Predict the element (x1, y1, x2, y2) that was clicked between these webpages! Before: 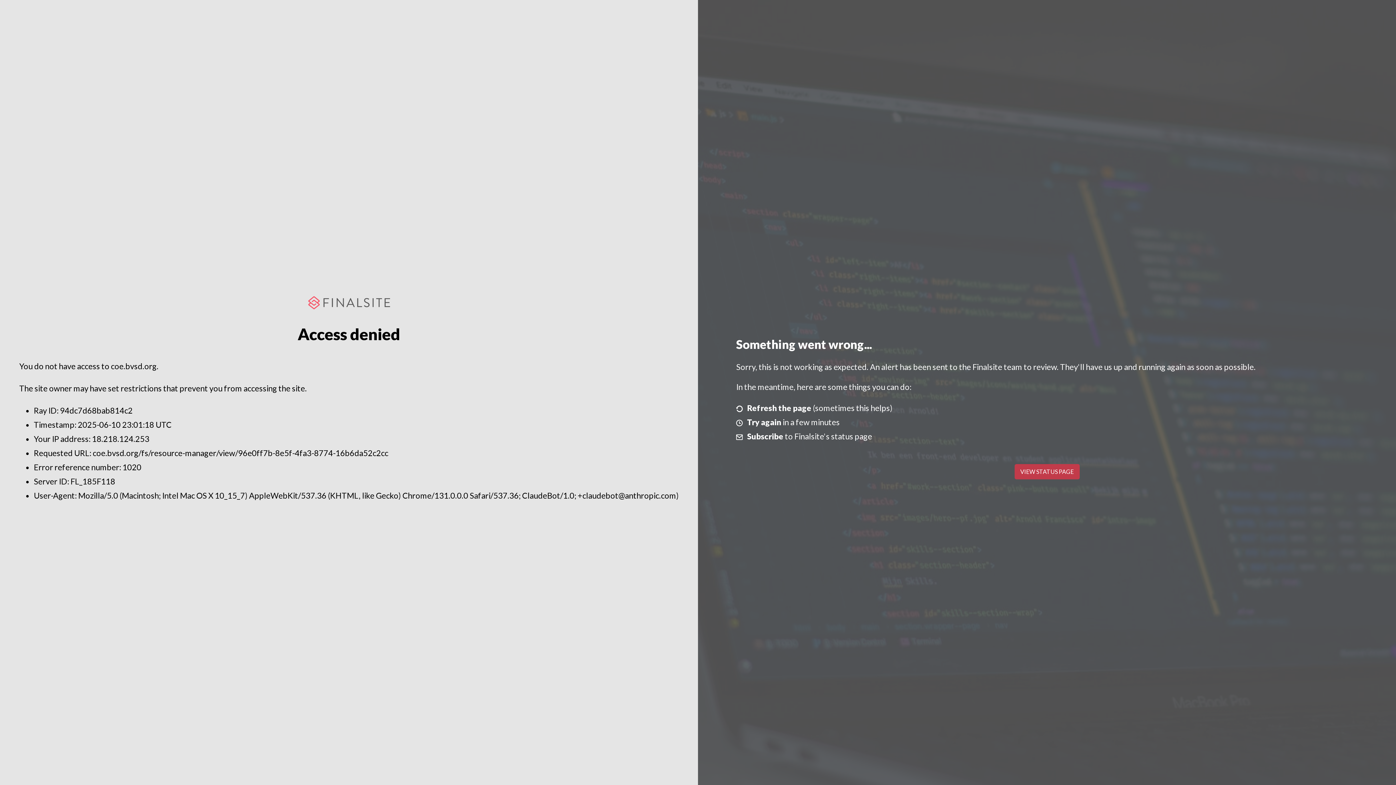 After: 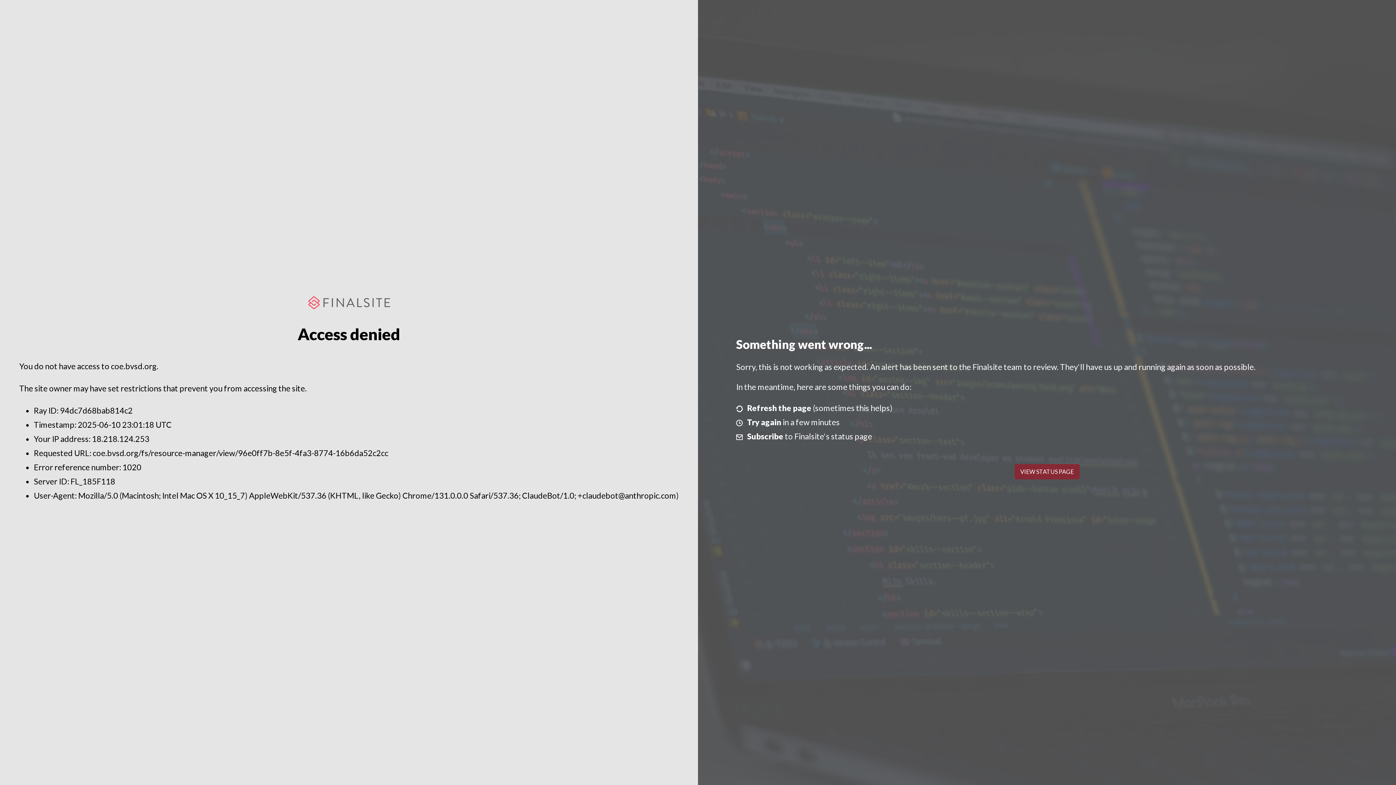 Action: label: VIEW STATUS PAGE bbox: (1014, 464, 1079, 479)